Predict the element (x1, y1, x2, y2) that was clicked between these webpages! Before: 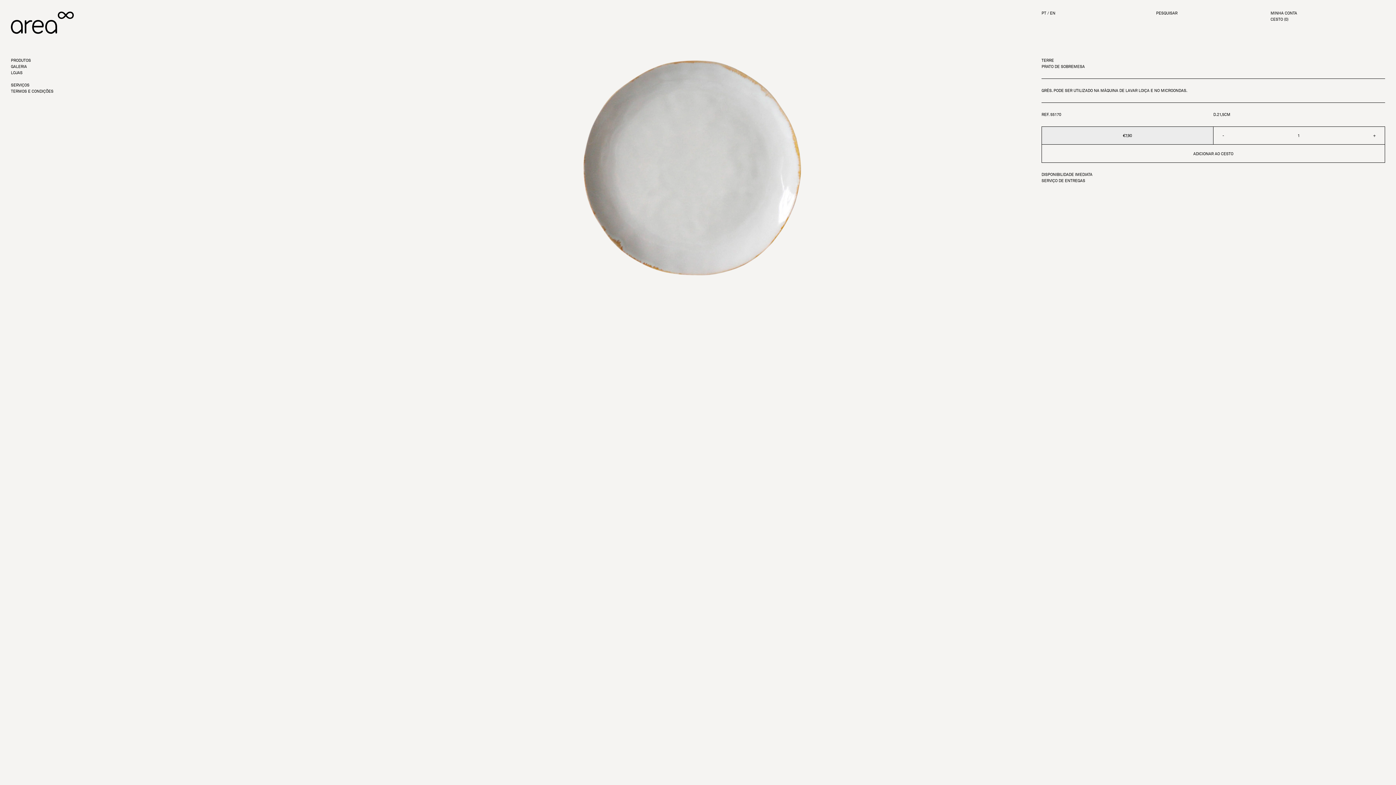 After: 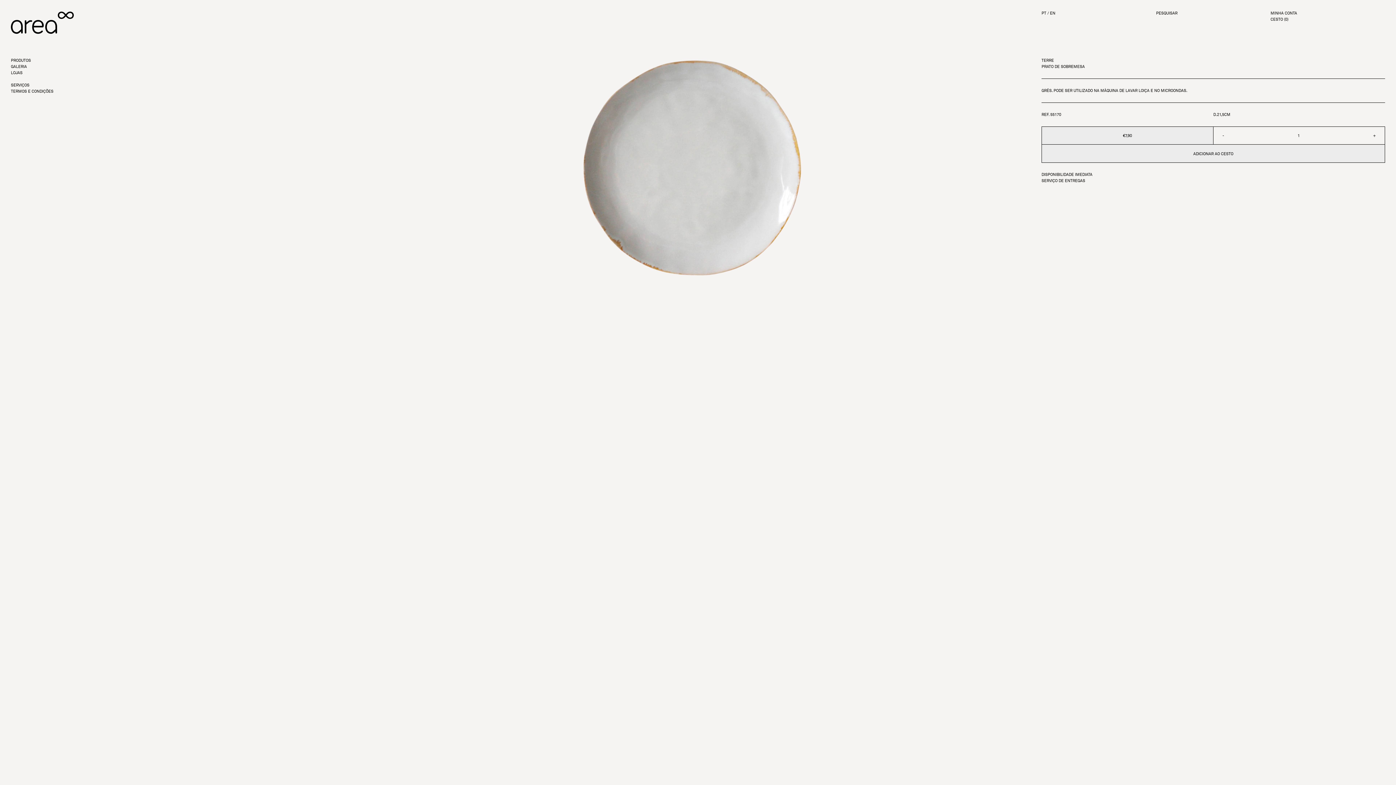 Action: bbox: (1041, 144, 1385, 162) label: ADICIONAR AO CESTO